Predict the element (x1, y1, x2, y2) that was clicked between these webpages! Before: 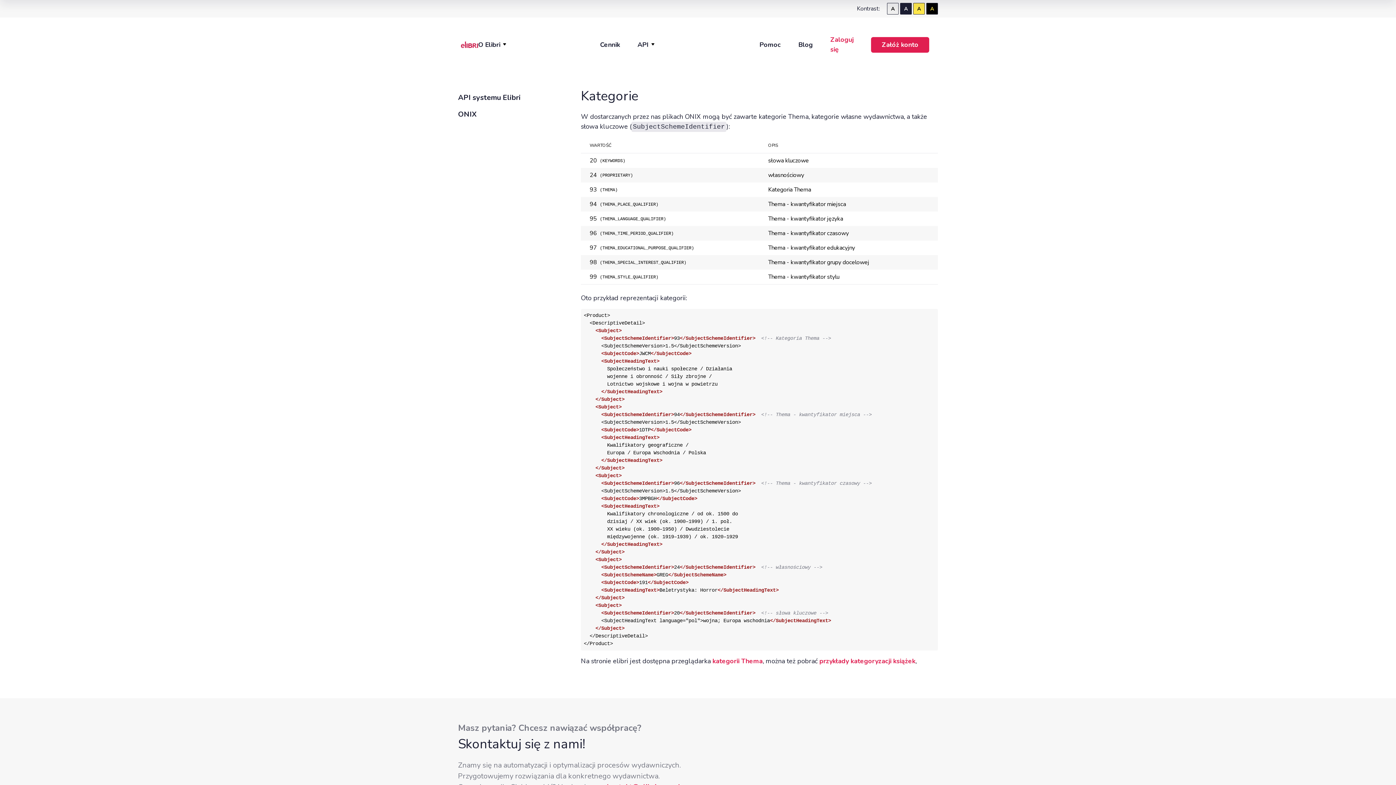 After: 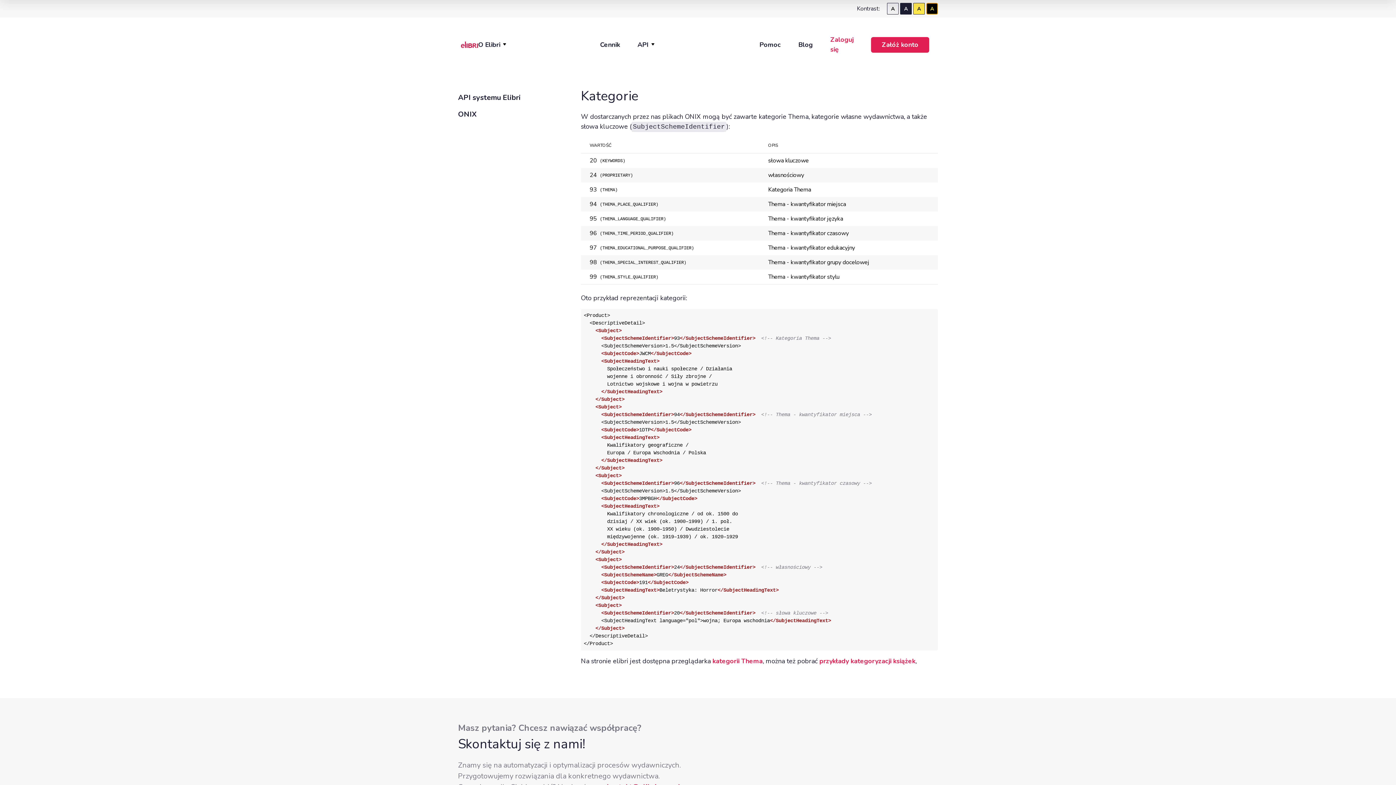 Action: bbox: (926, 2, 938, 14) label: A